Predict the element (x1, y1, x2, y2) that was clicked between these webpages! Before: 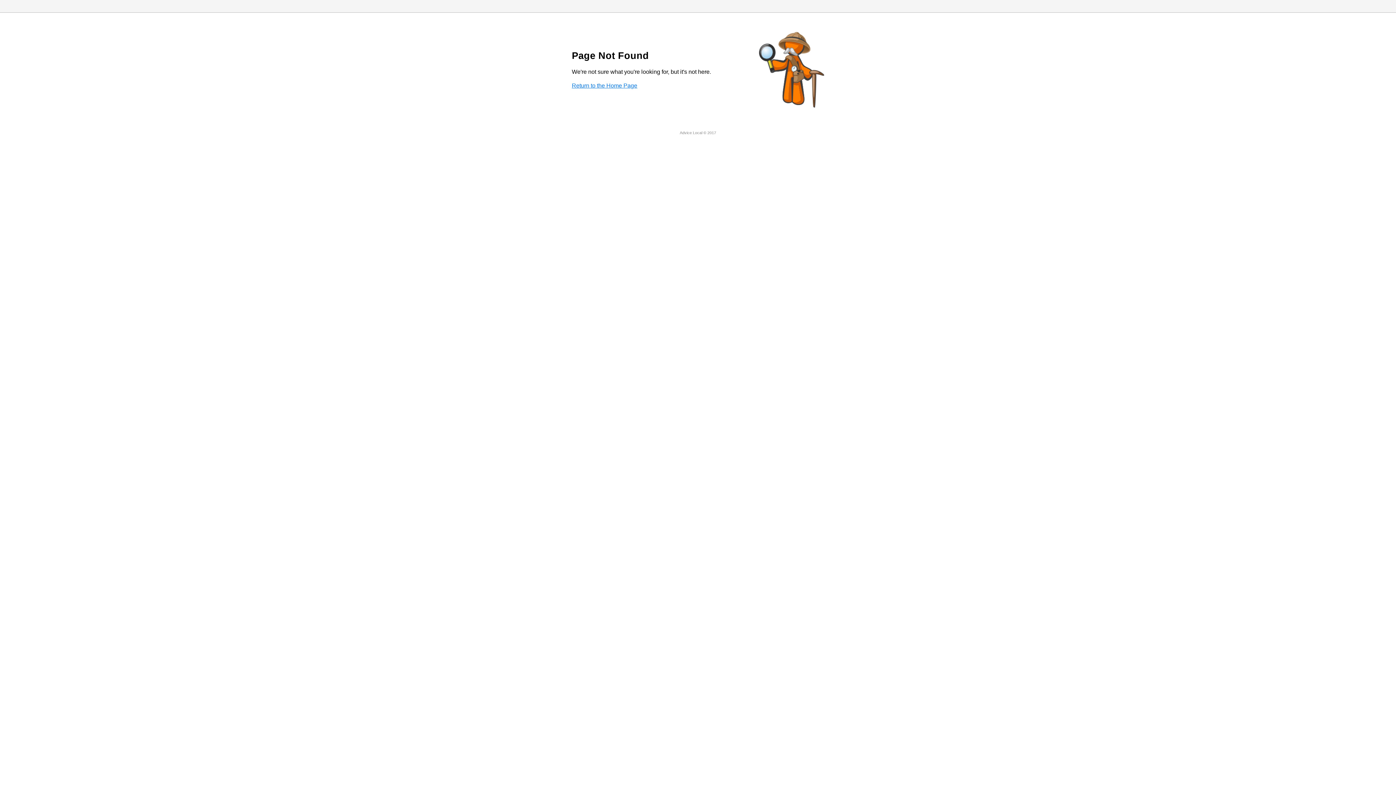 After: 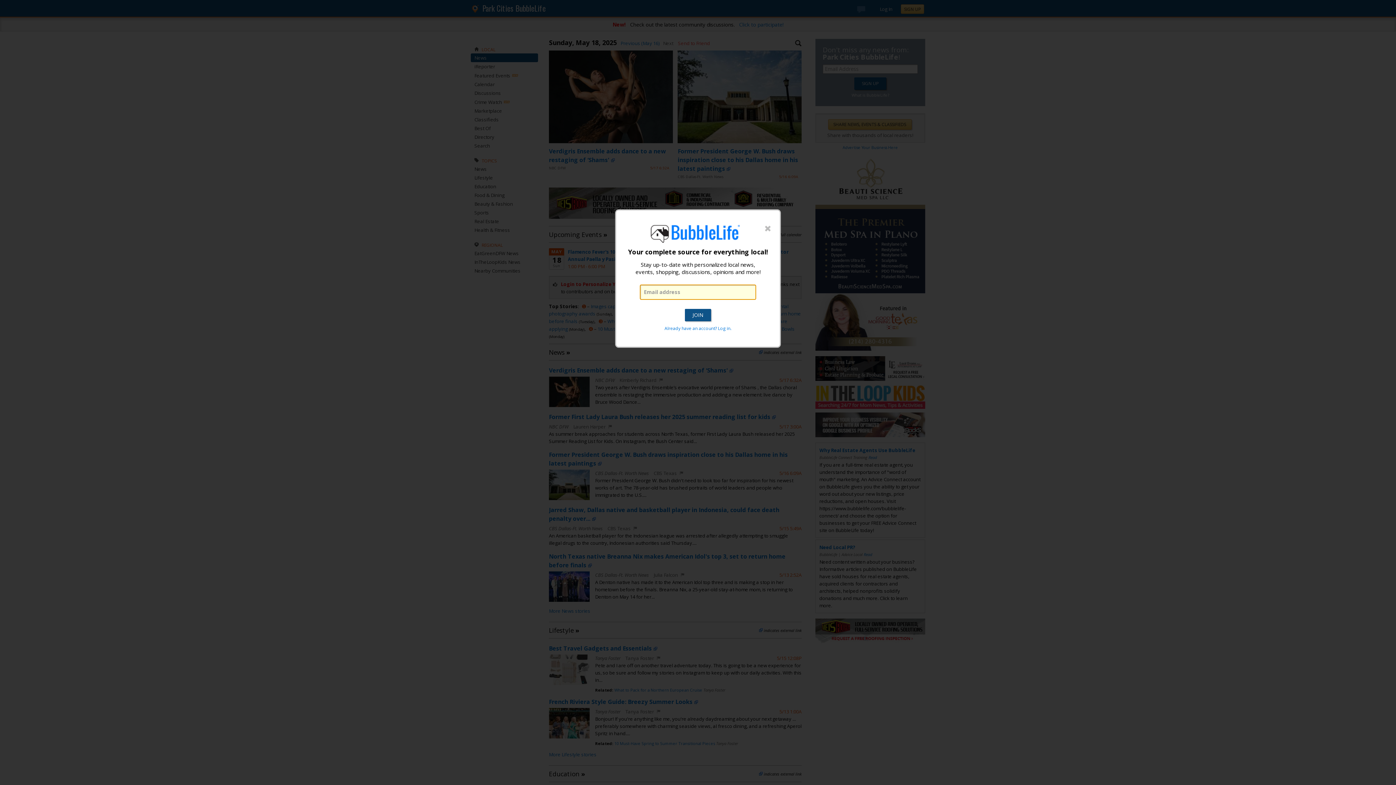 Action: bbox: (572, 82, 637, 88) label: Return to the Home Page